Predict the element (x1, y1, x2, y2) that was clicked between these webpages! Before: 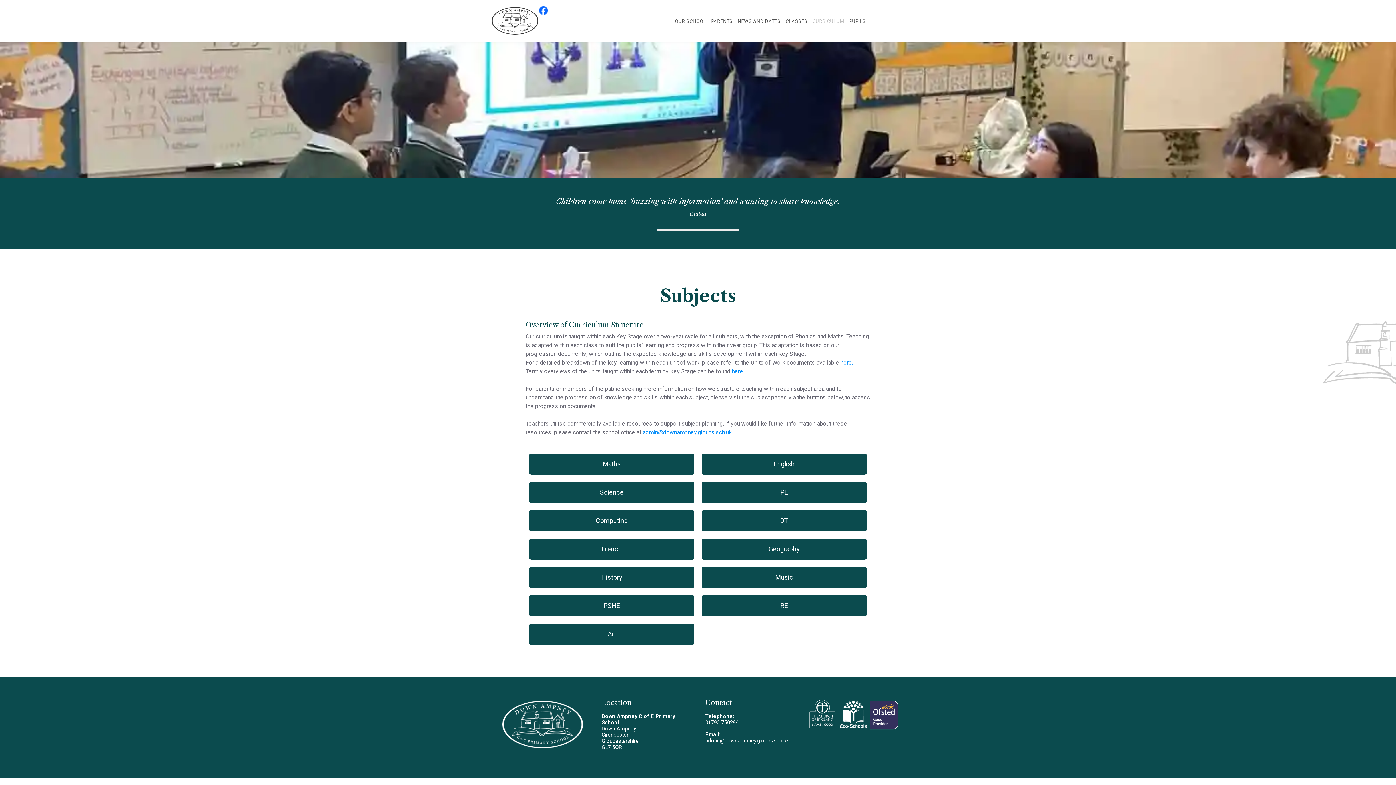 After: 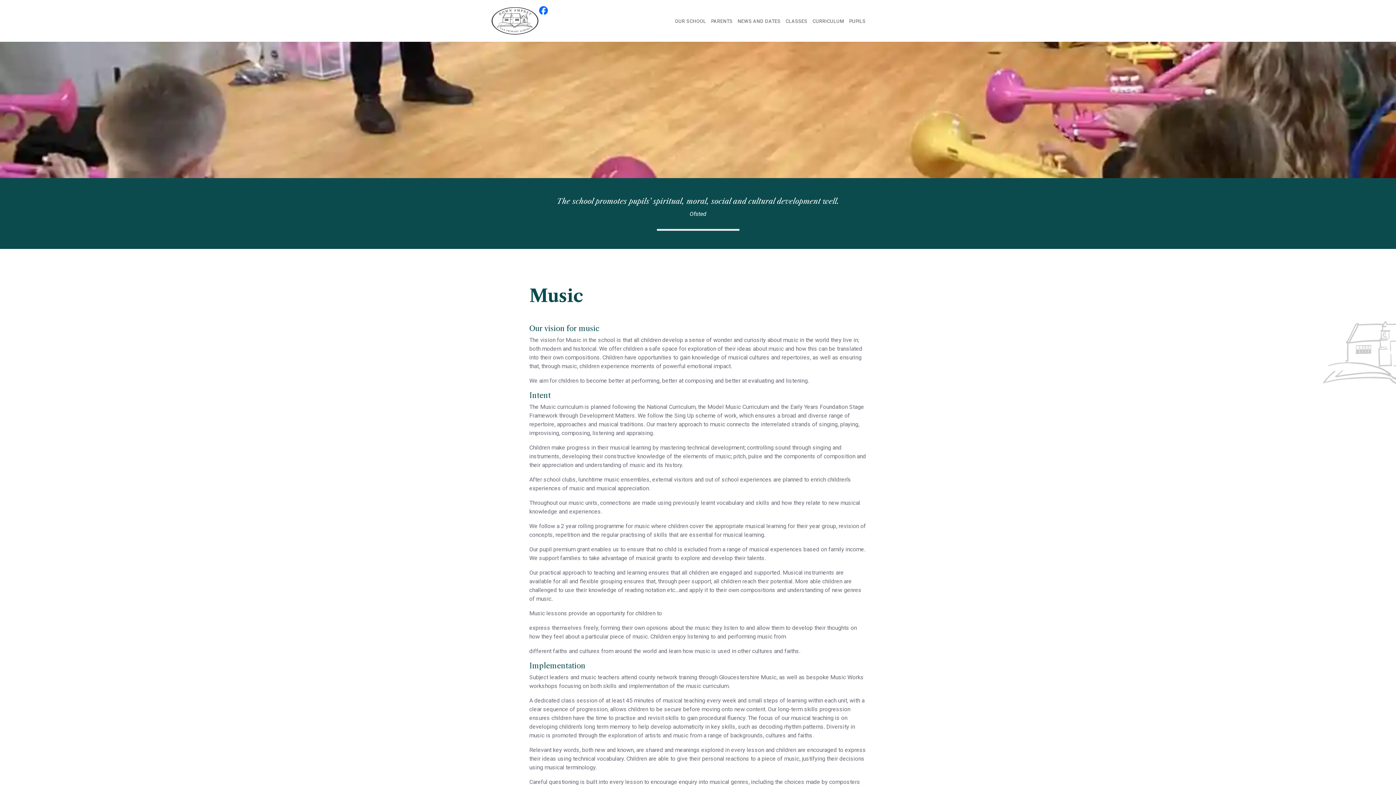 Action: bbox: (701, 567, 866, 588) label: Music